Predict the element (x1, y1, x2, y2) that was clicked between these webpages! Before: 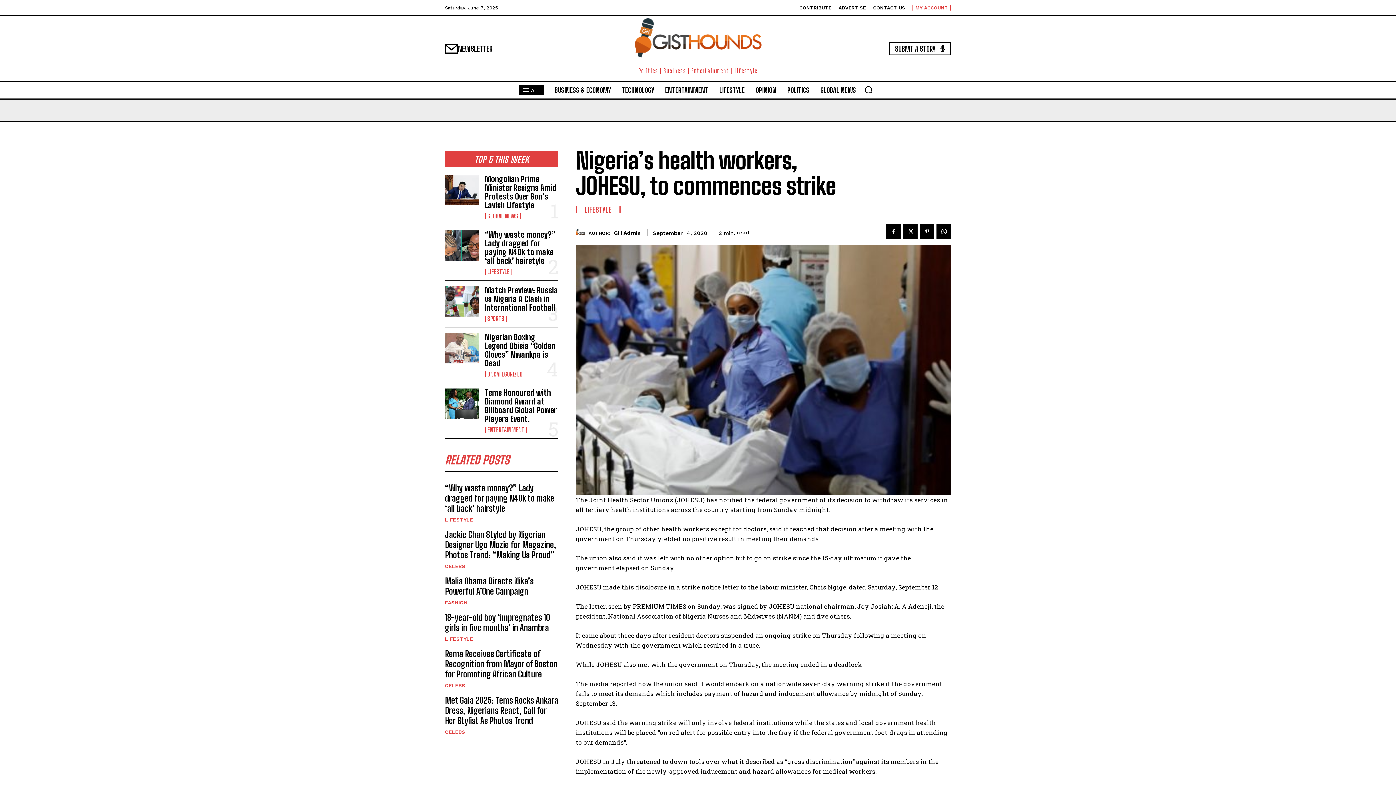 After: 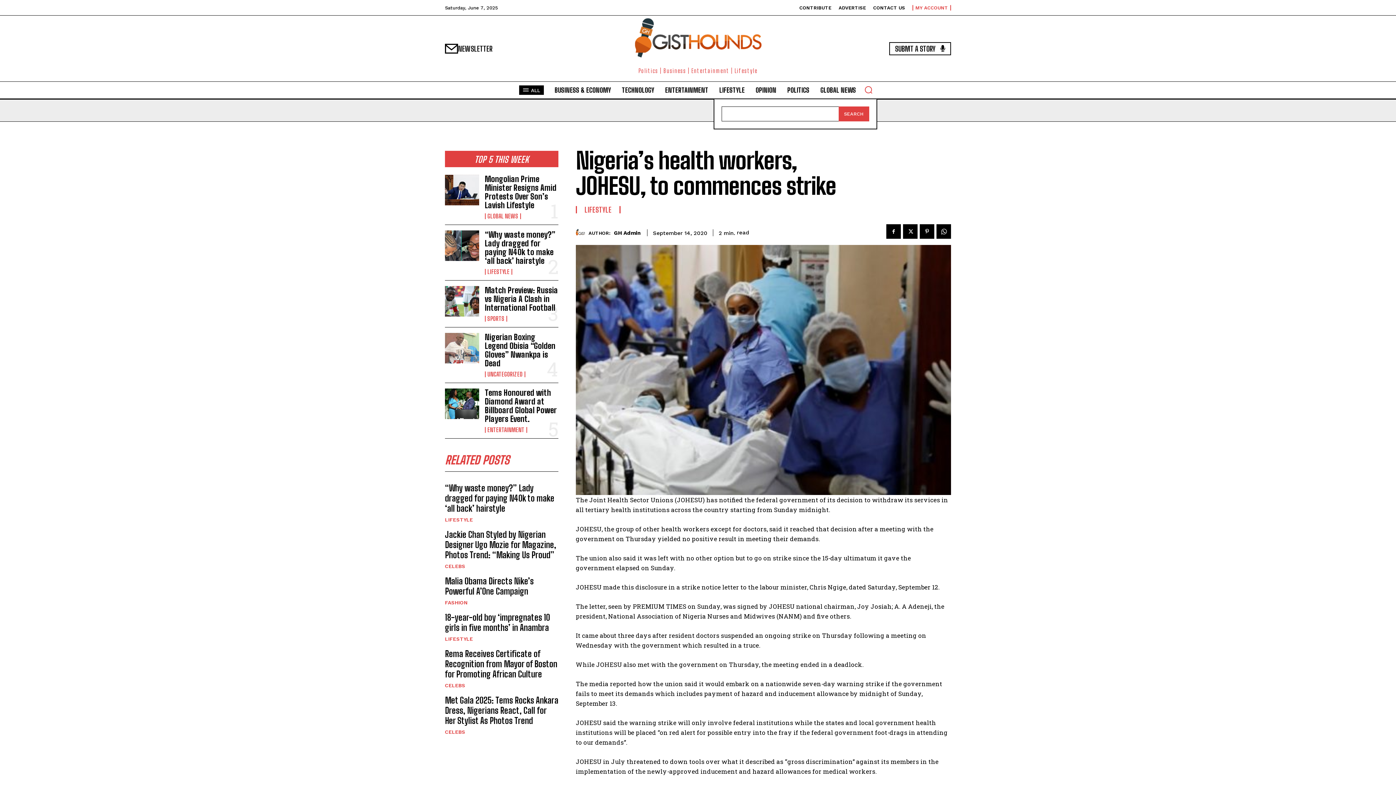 Action: label: Search bbox: (859, 81, 877, 98)